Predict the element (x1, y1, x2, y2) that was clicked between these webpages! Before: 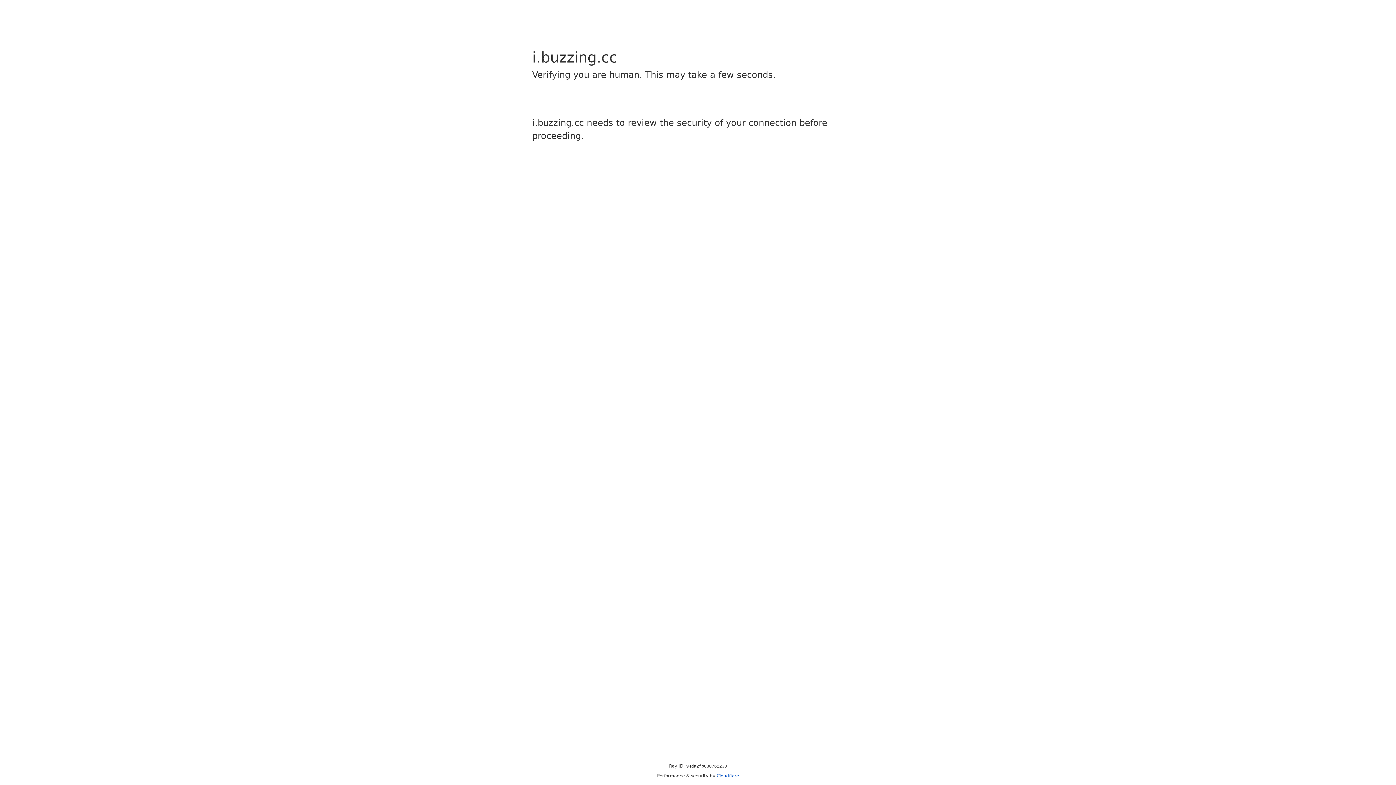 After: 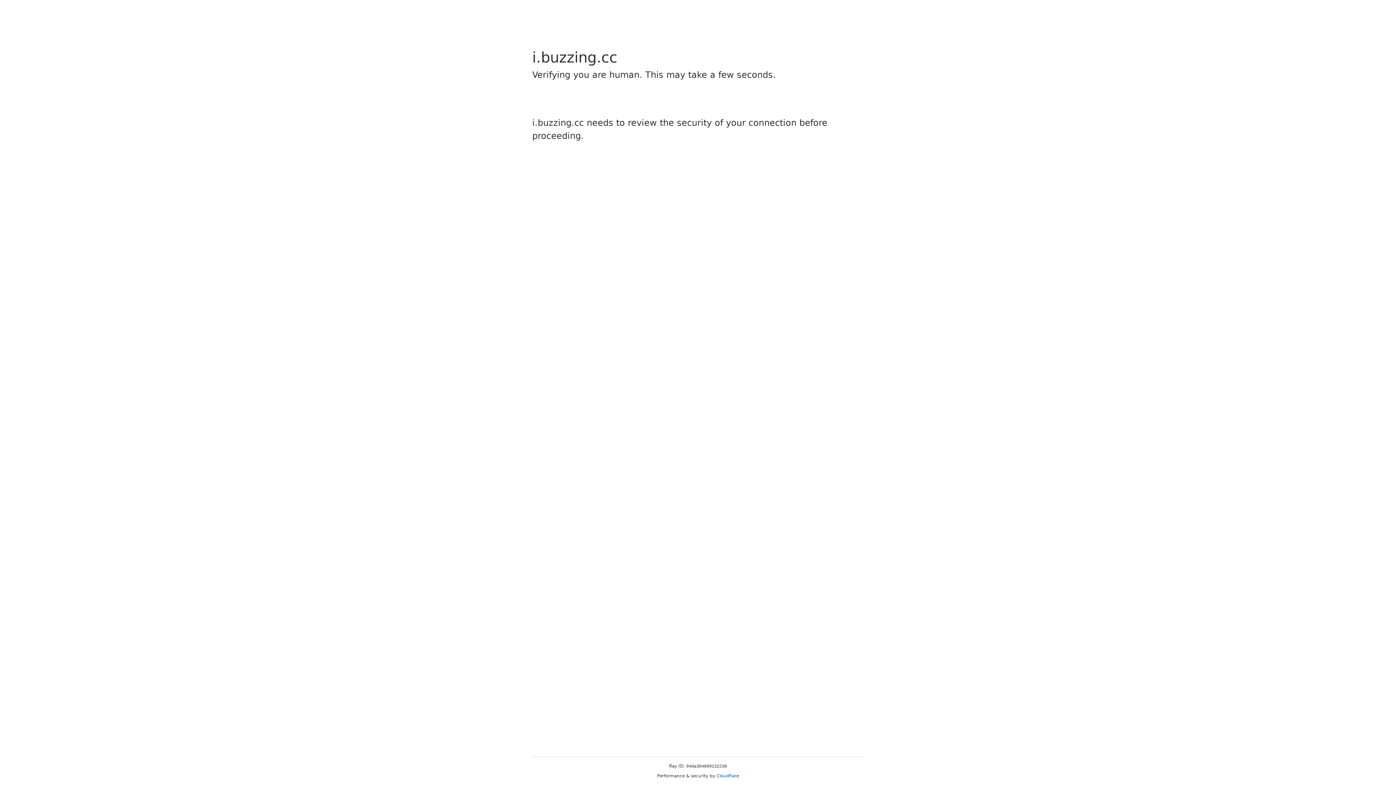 Action: bbox: (716, 773, 739, 778) label: Cloudflare